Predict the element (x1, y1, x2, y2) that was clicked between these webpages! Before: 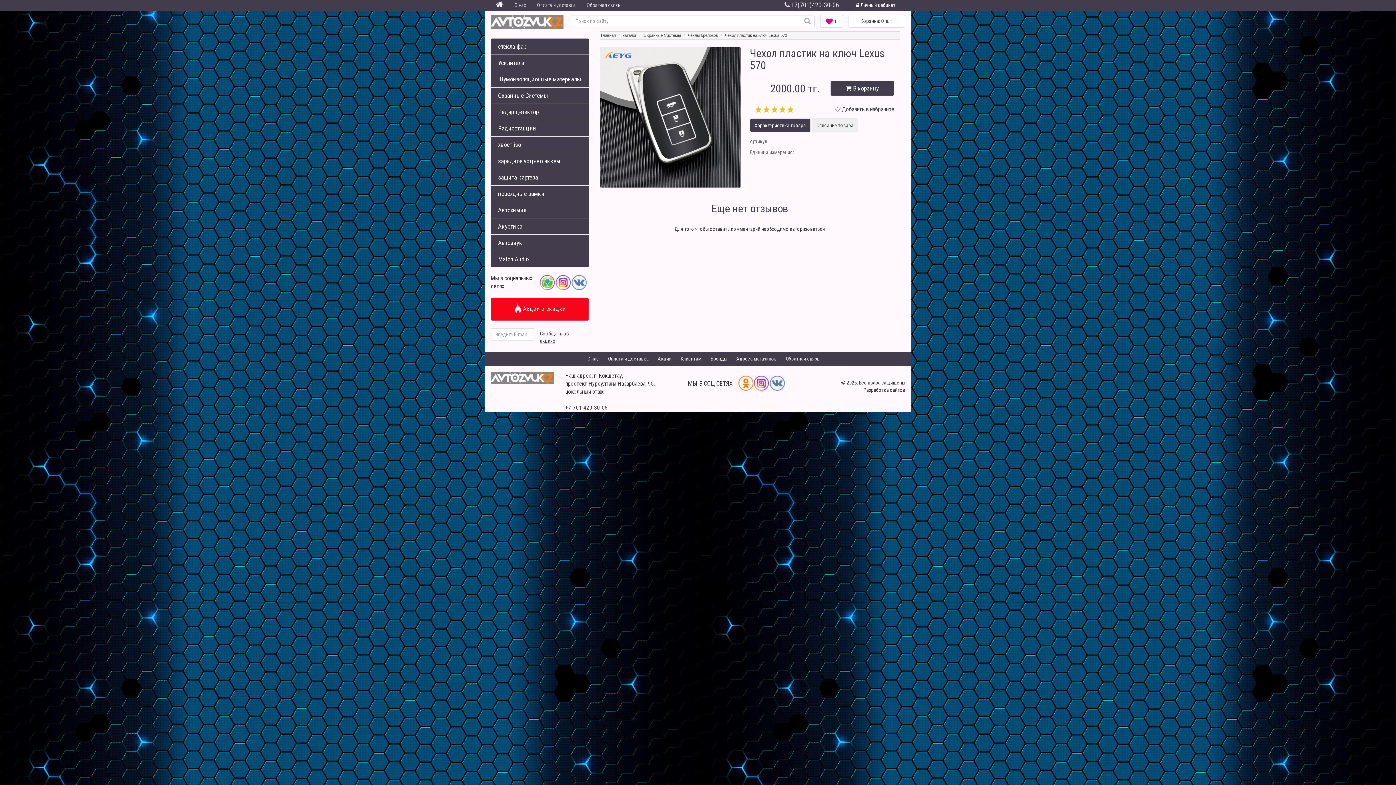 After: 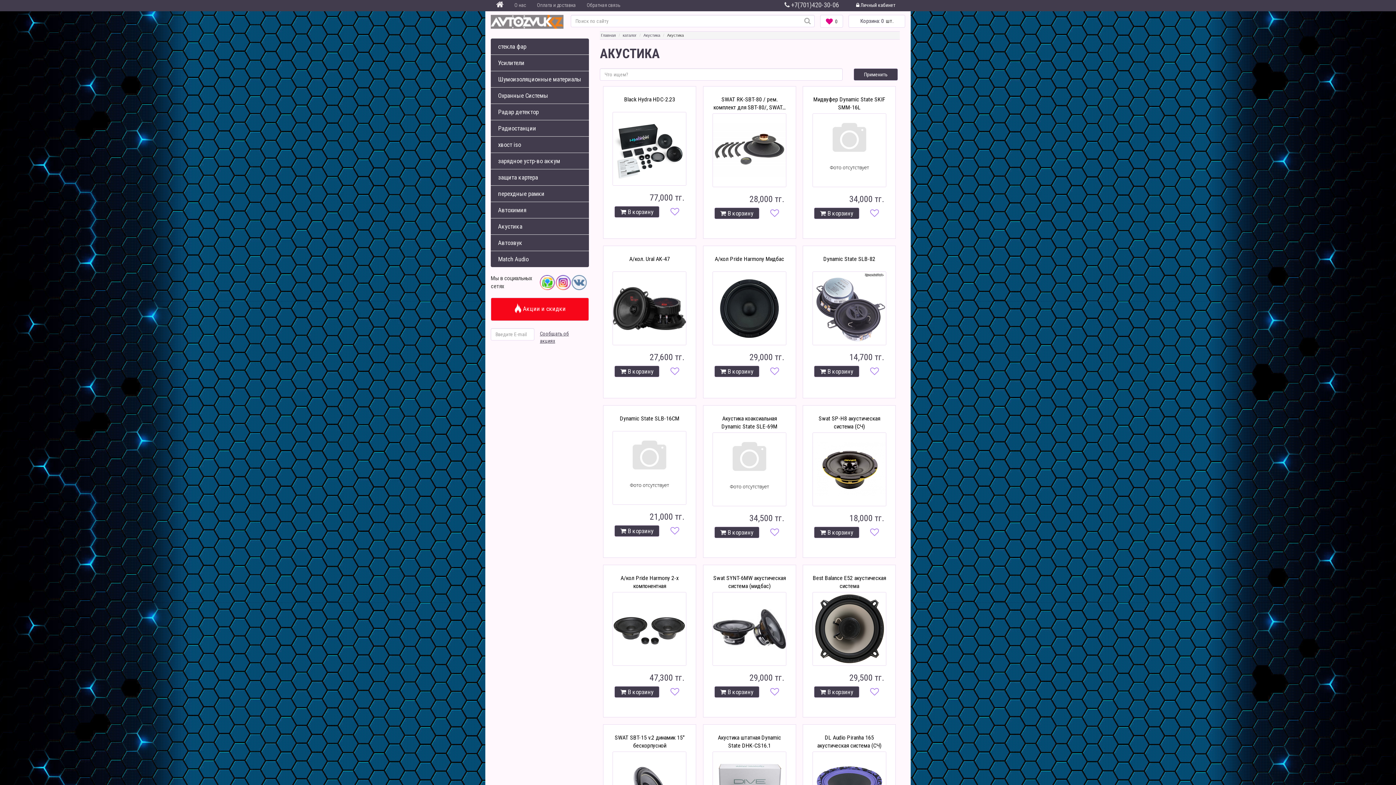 Action: bbox: (498, 222, 522, 230) label: Акустика